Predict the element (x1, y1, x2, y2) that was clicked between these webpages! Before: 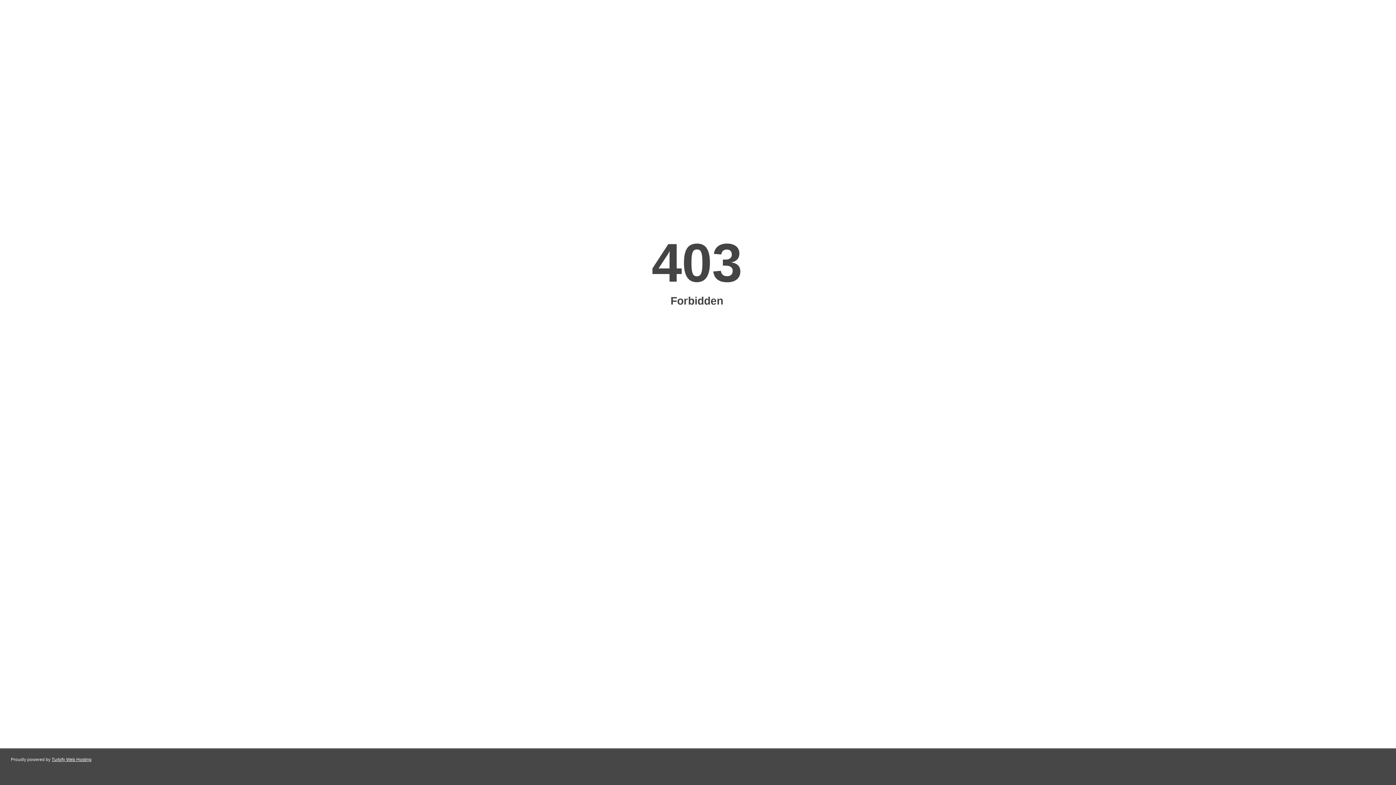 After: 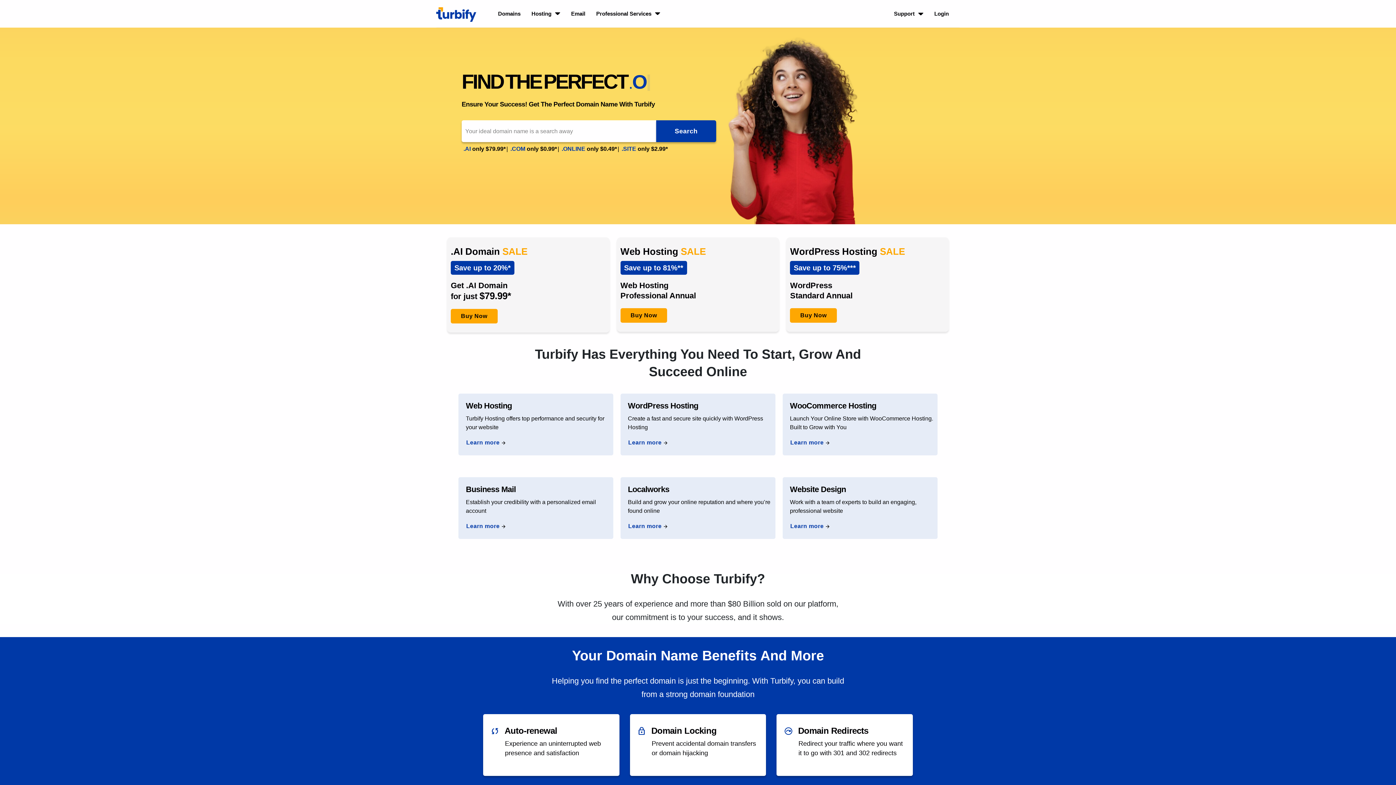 Action: bbox: (51, 757, 91, 762) label: Turbify Web Hosting